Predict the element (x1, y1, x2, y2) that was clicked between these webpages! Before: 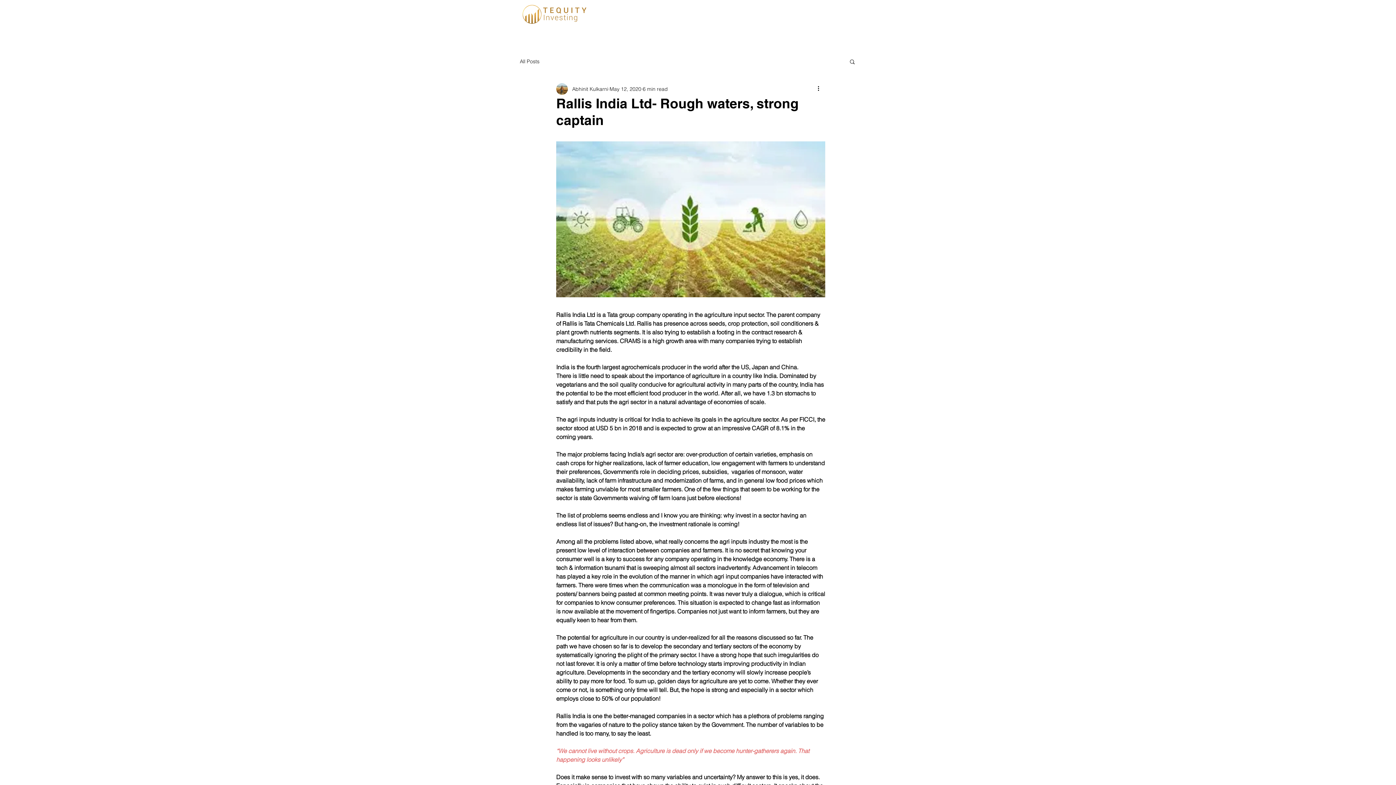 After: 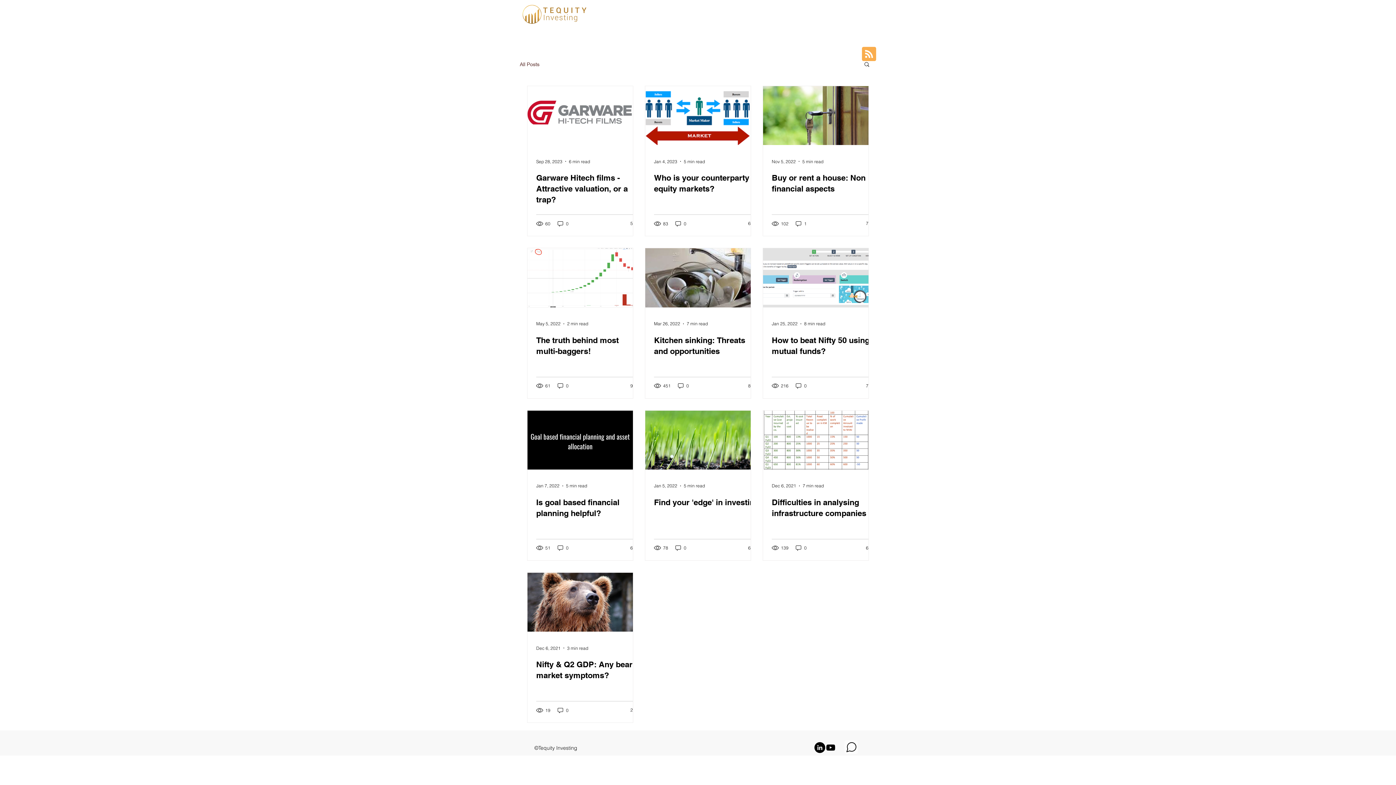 Action: label: All Posts bbox: (520, 58, 539, 64)